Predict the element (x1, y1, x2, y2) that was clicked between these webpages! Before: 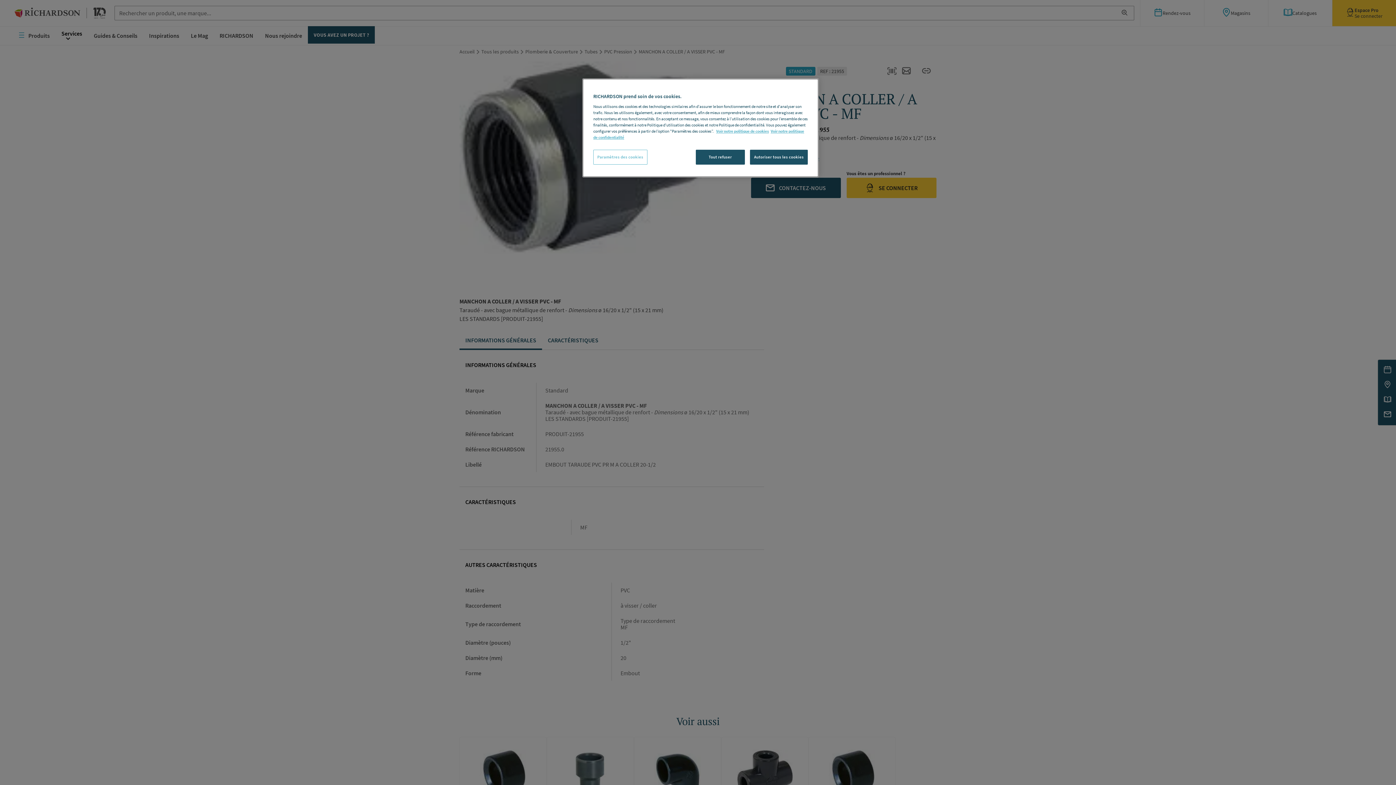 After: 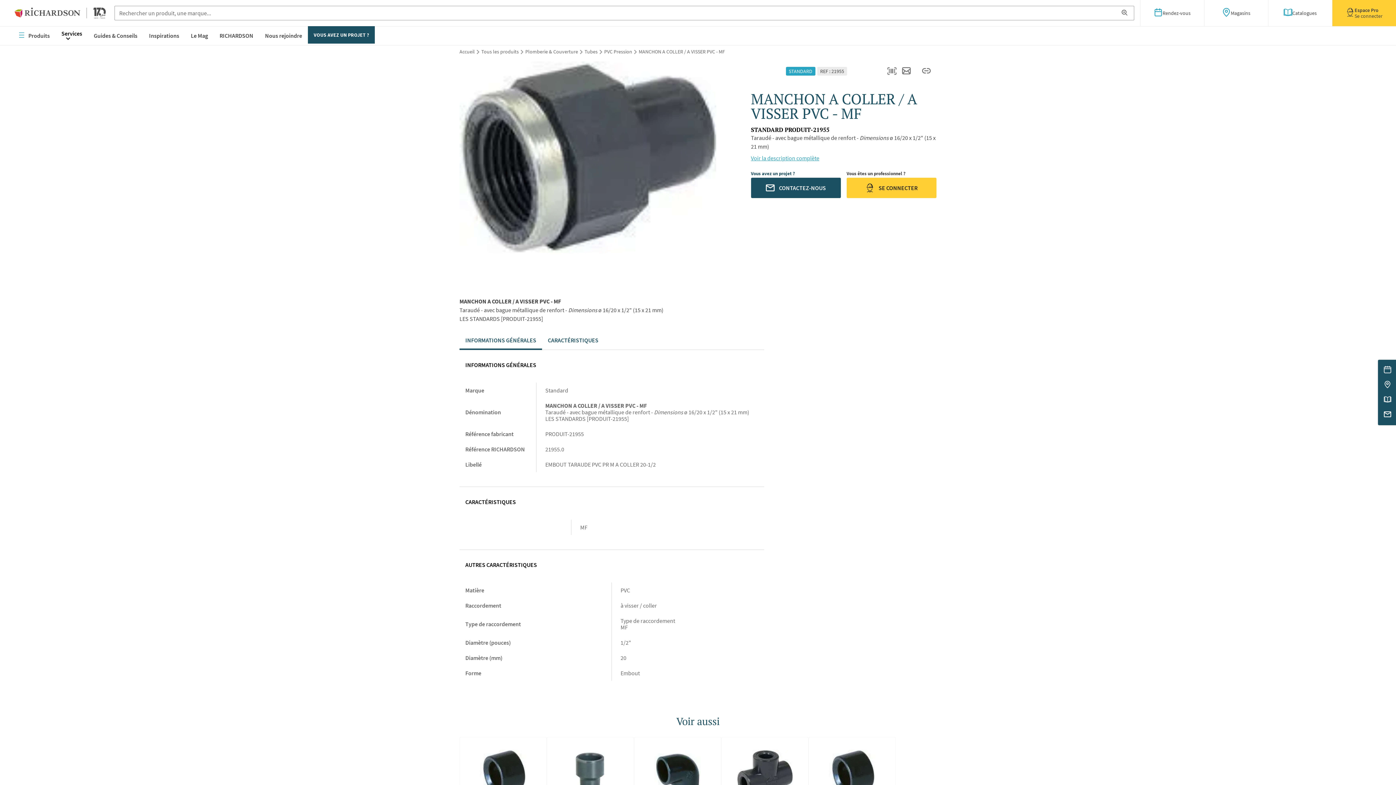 Action: label: Tout refuser bbox: (695, 149, 745, 164)